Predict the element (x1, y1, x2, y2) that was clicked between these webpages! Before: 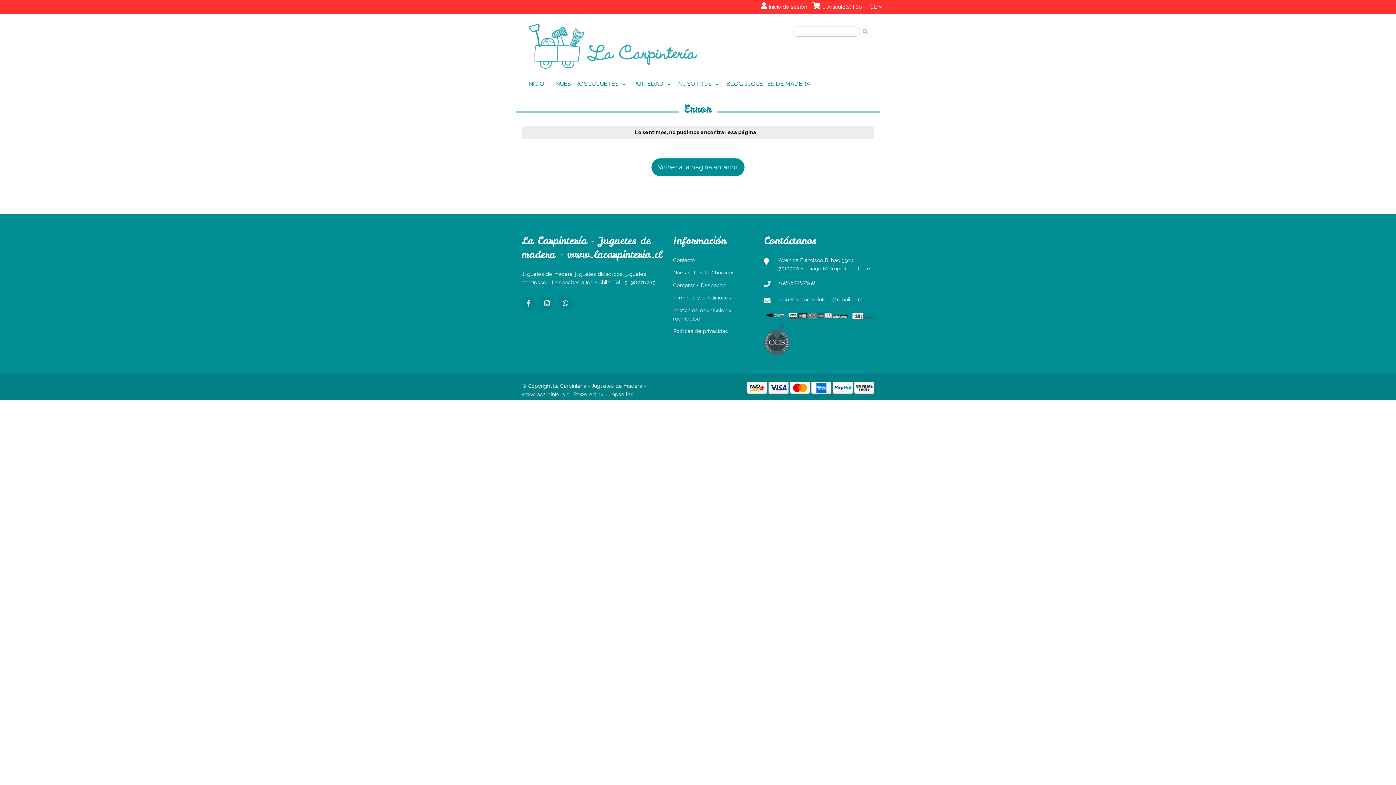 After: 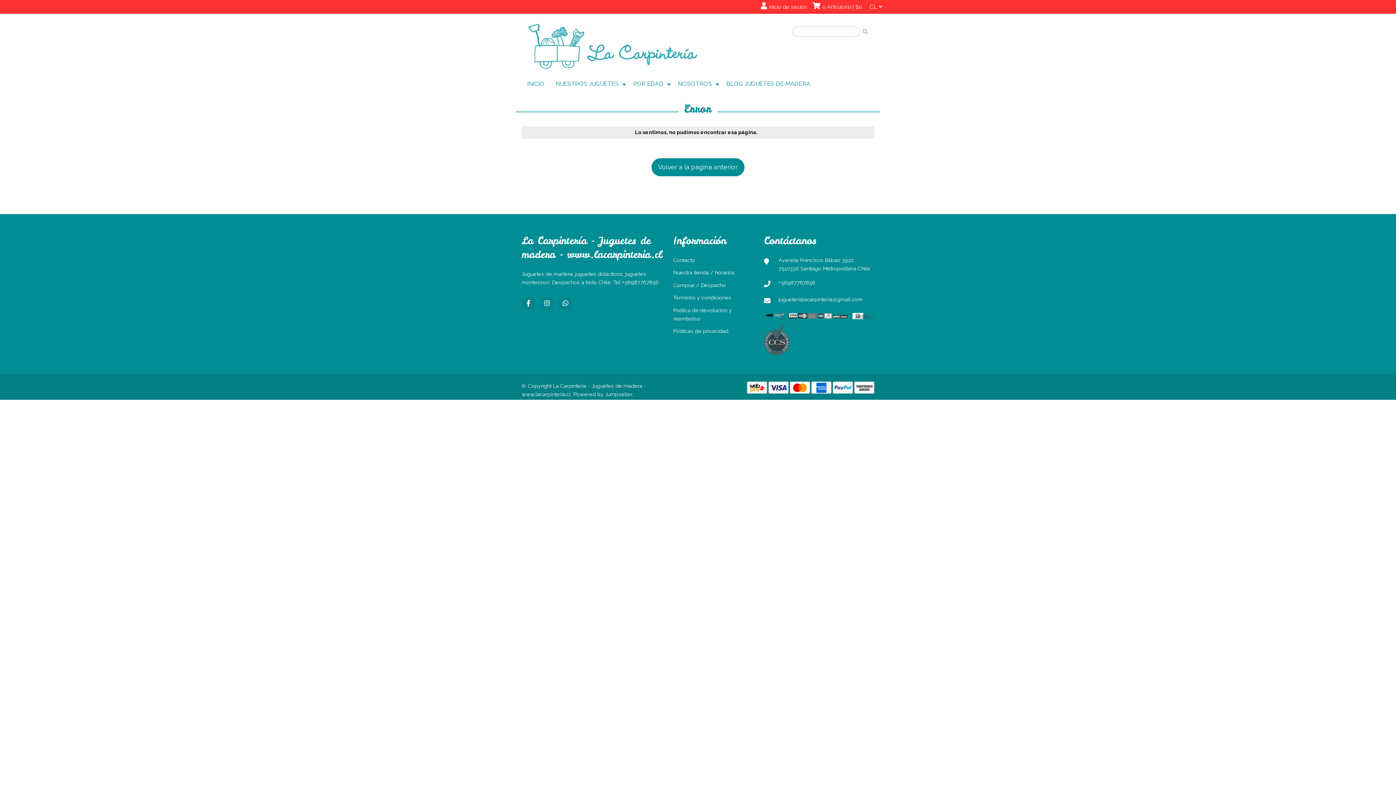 Action: label: jugueterialacarpinteria@gmail.com bbox: (778, 296, 862, 302)